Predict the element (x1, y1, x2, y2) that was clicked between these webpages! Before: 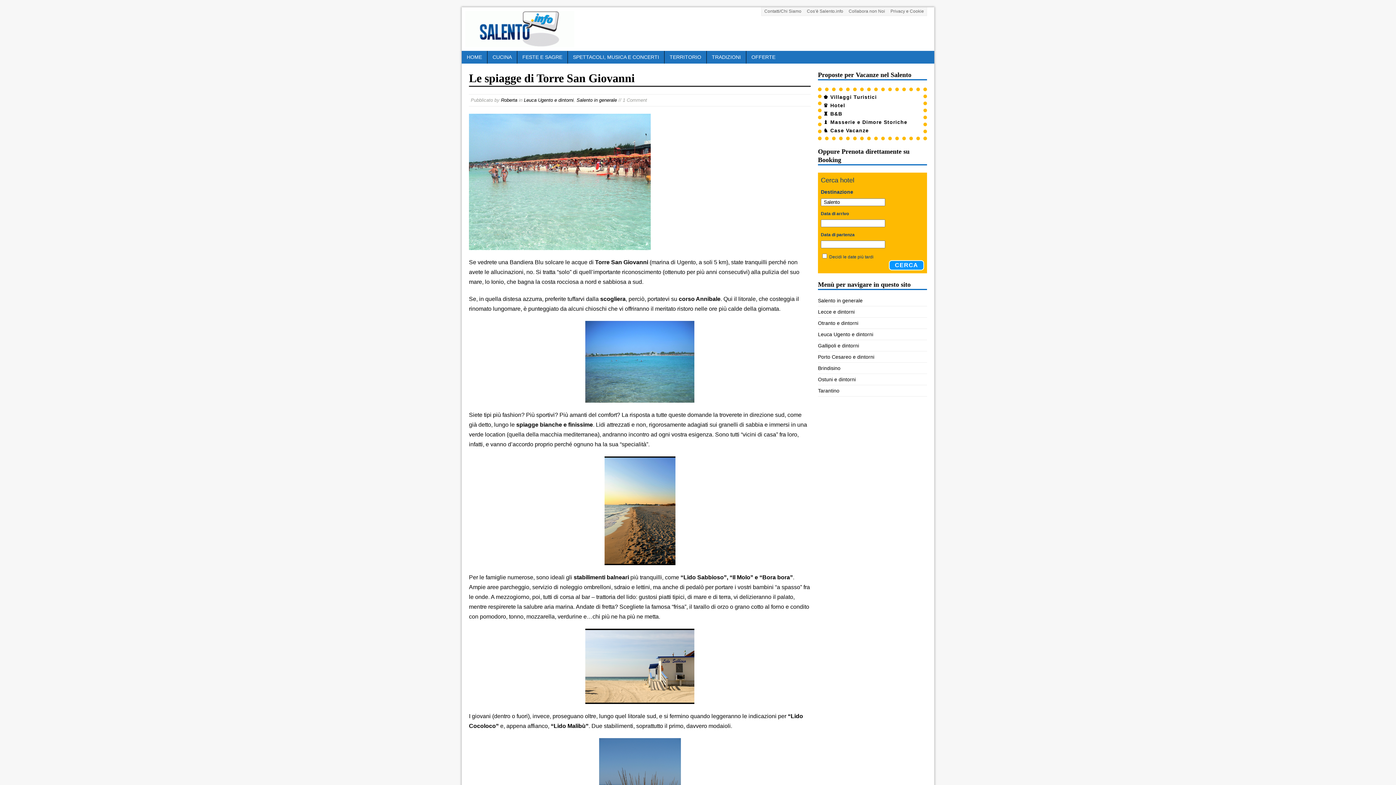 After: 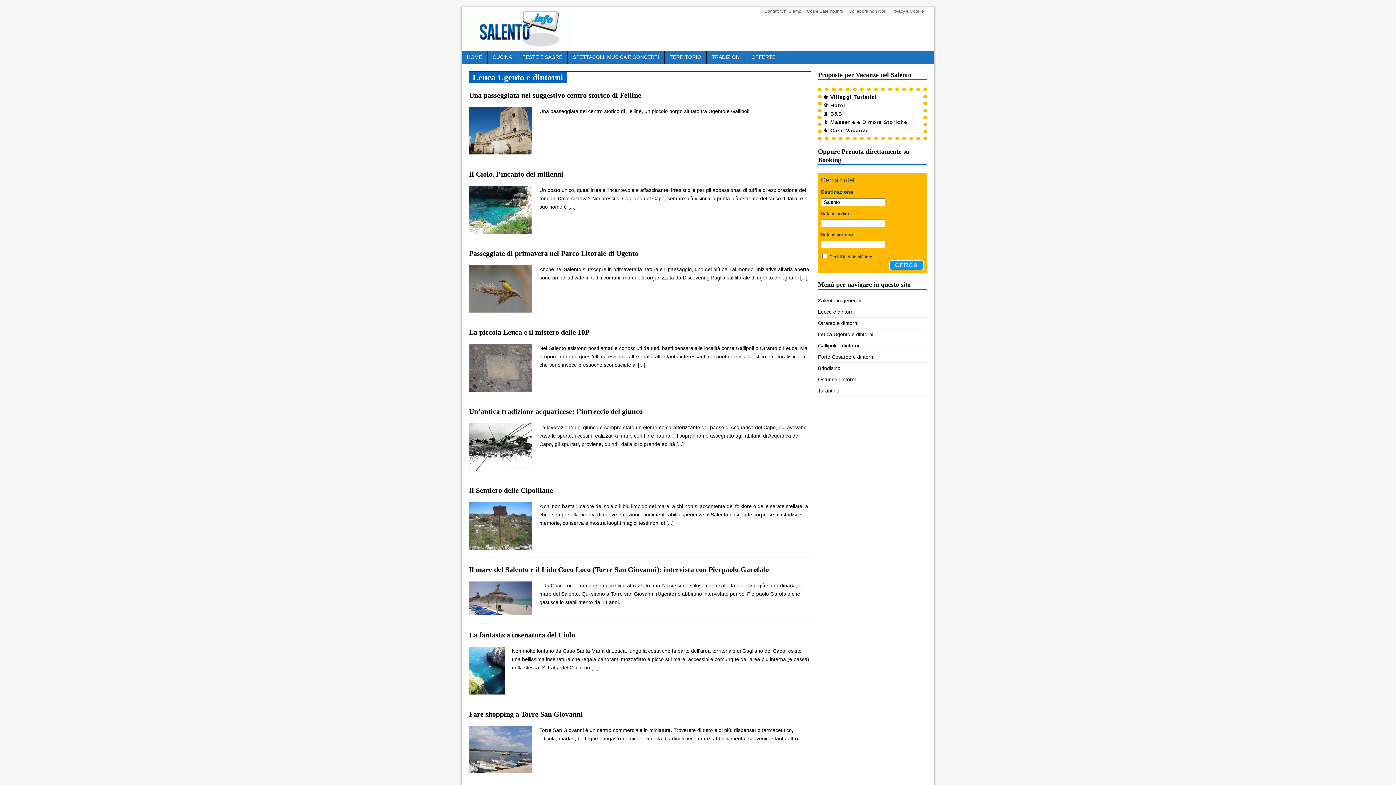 Action: bbox: (818, 331, 873, 337) label: Leuca Ugento e dintorni